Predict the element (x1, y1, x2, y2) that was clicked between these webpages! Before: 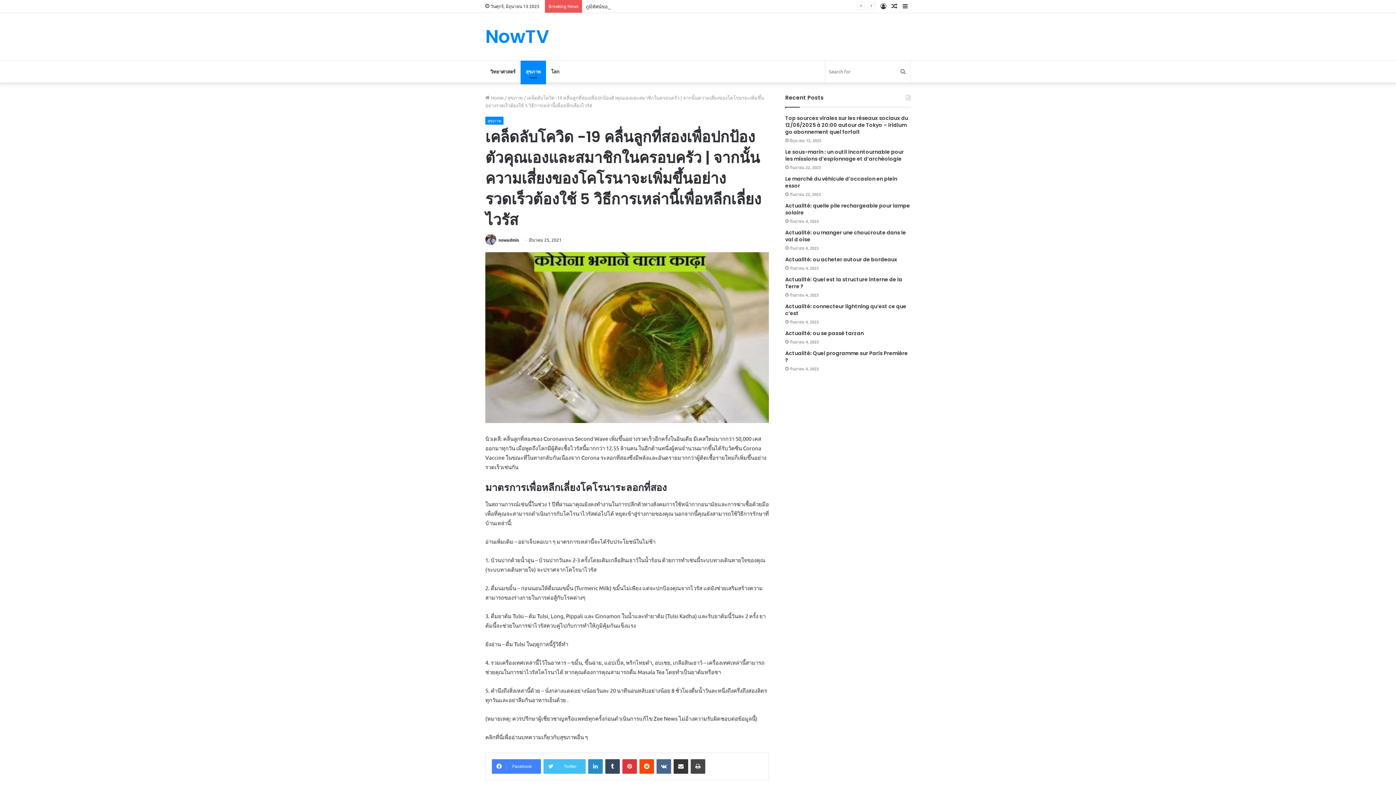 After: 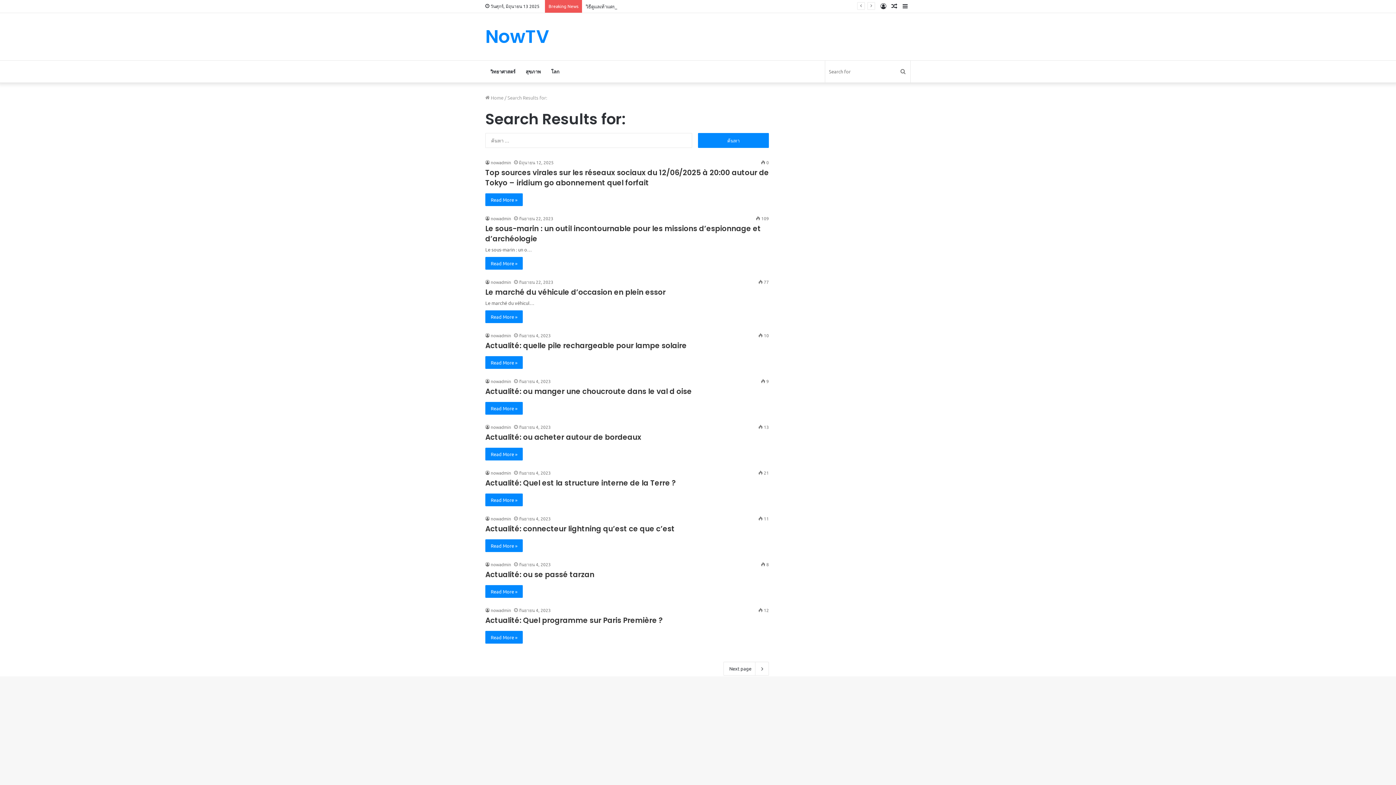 Action: bbox: (896, 60, 910, 82) label: Search for